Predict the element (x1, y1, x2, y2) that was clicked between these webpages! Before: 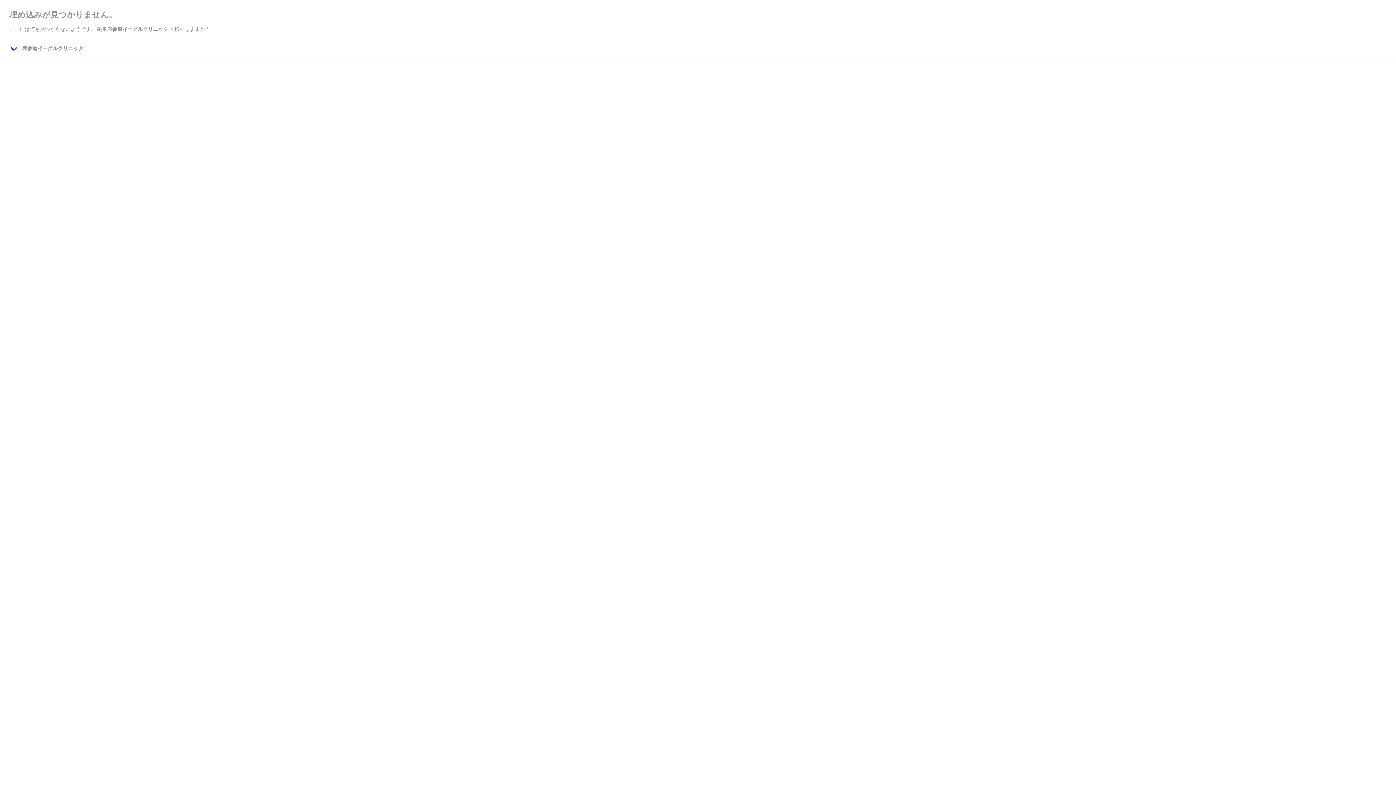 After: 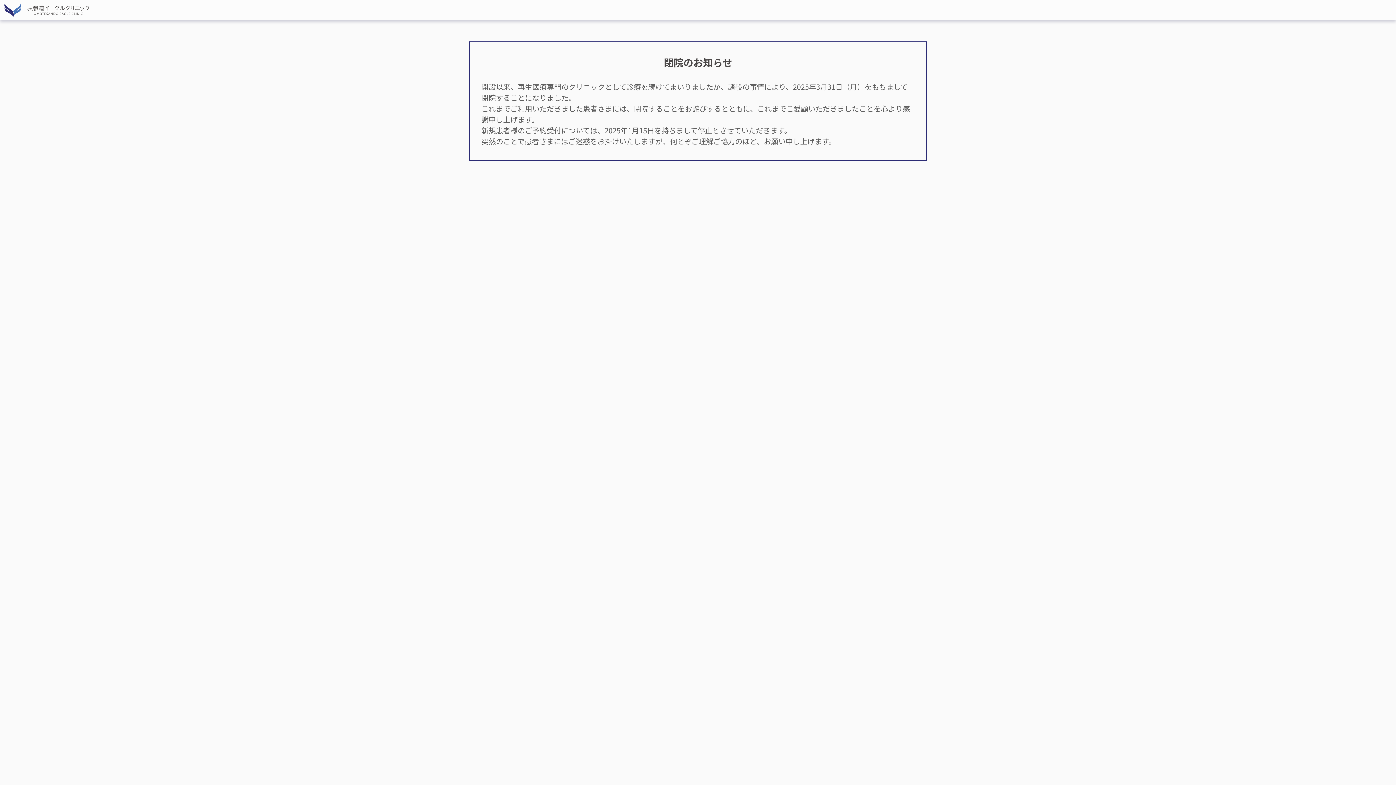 Action: label: 表参道イーグルクリニック bbox: (9, 43, 83, 52)